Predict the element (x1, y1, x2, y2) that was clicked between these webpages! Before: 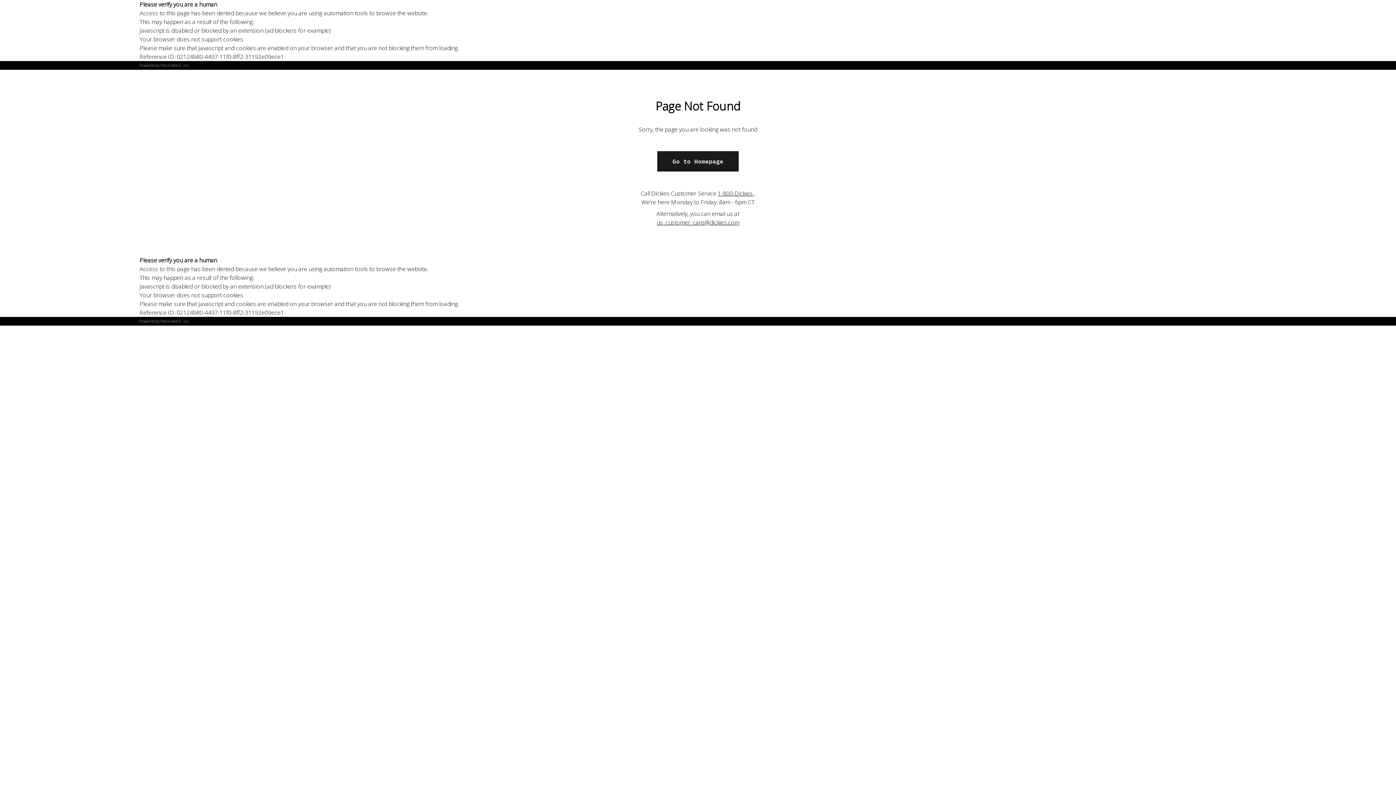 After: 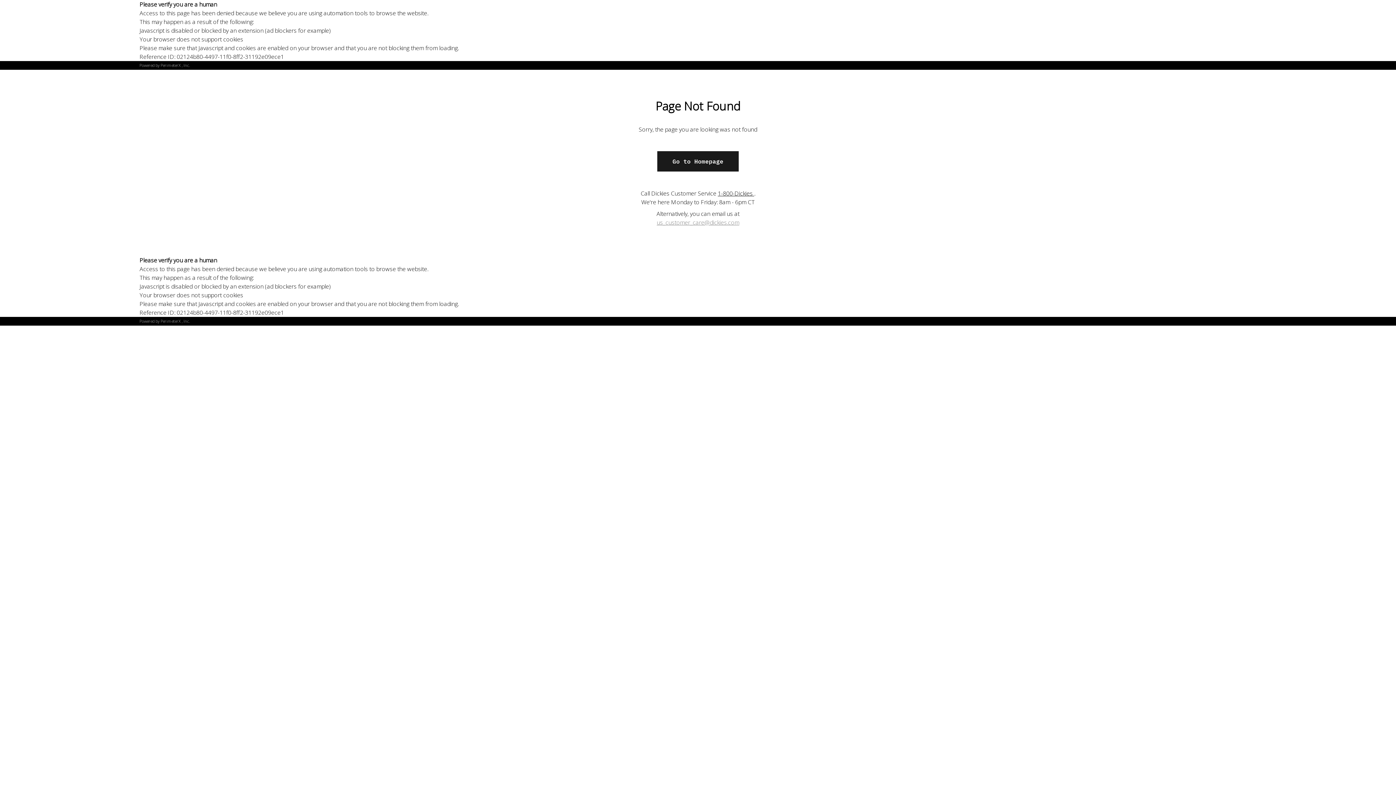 Action: label: us_customer_care@dickies.com bbox: (656, 218, 739, 226)